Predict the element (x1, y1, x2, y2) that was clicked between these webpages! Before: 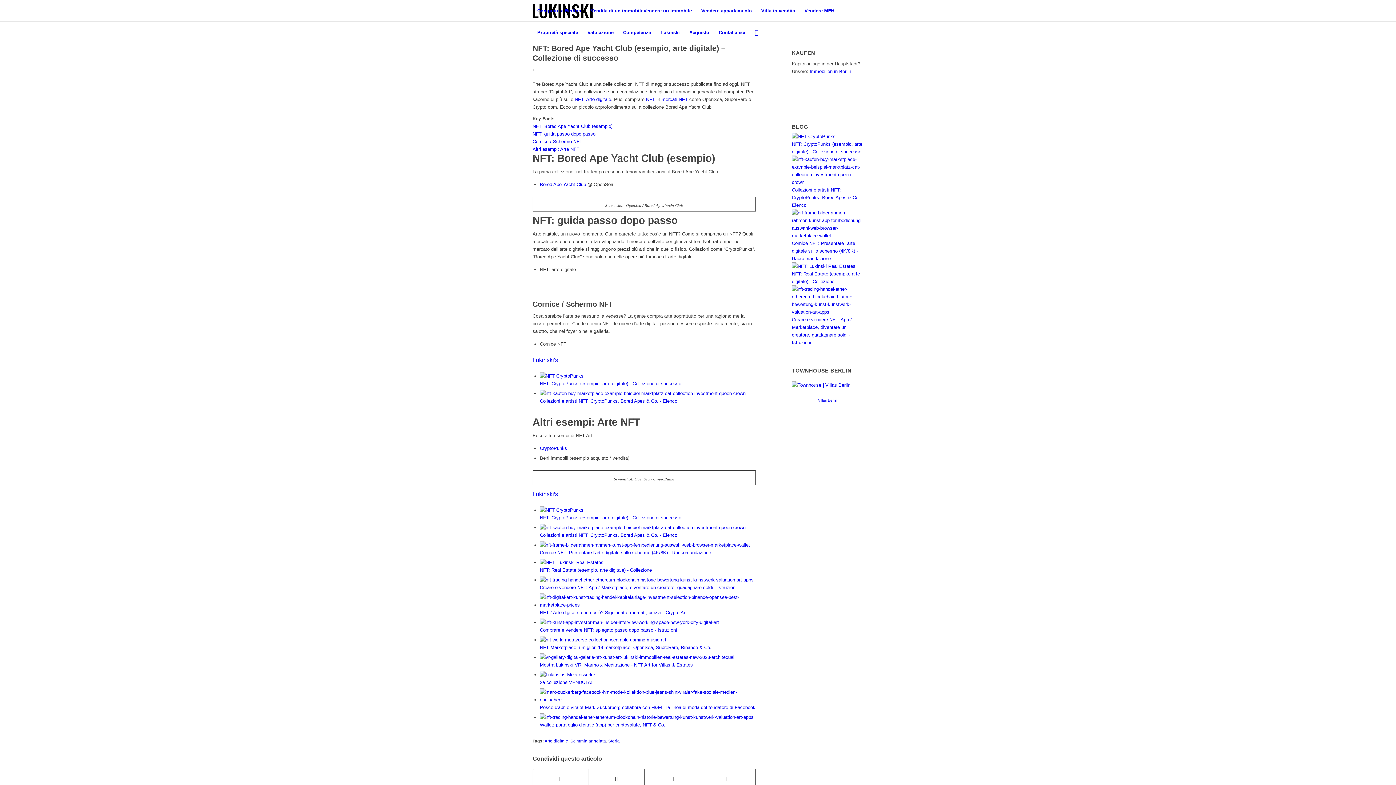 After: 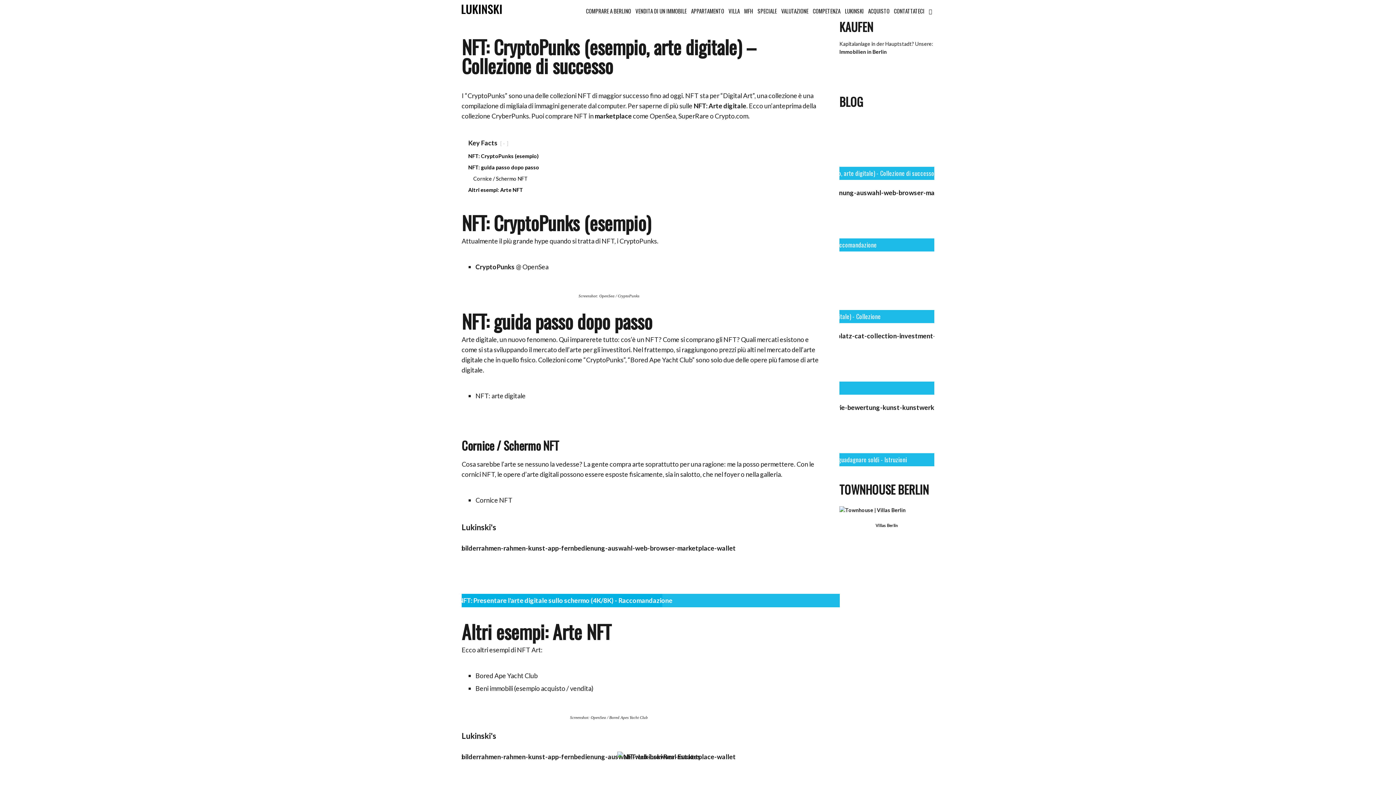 Action: bbox: (540, 506, 756, 520) label: NFT: CryptoPunks (esempio, arte digitale) - Collezione di successo